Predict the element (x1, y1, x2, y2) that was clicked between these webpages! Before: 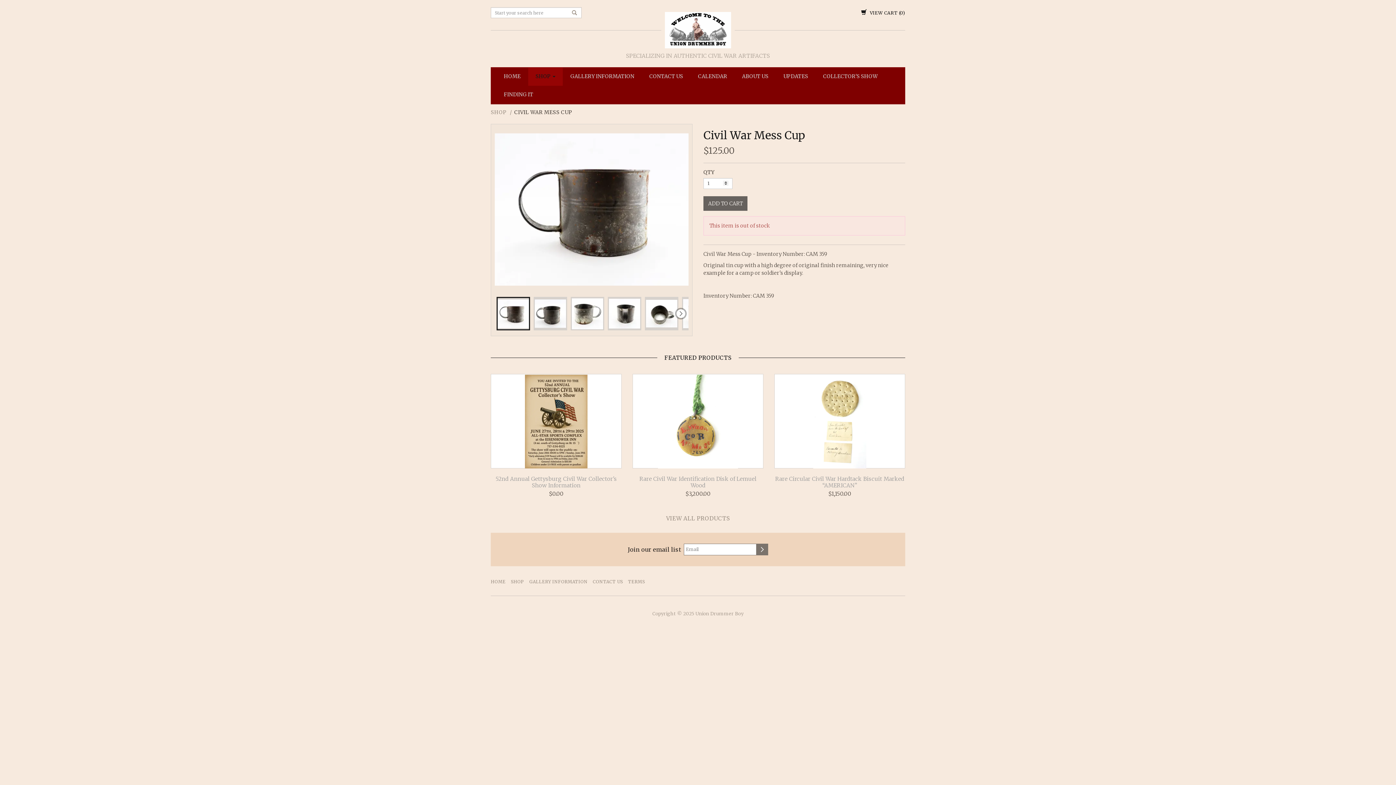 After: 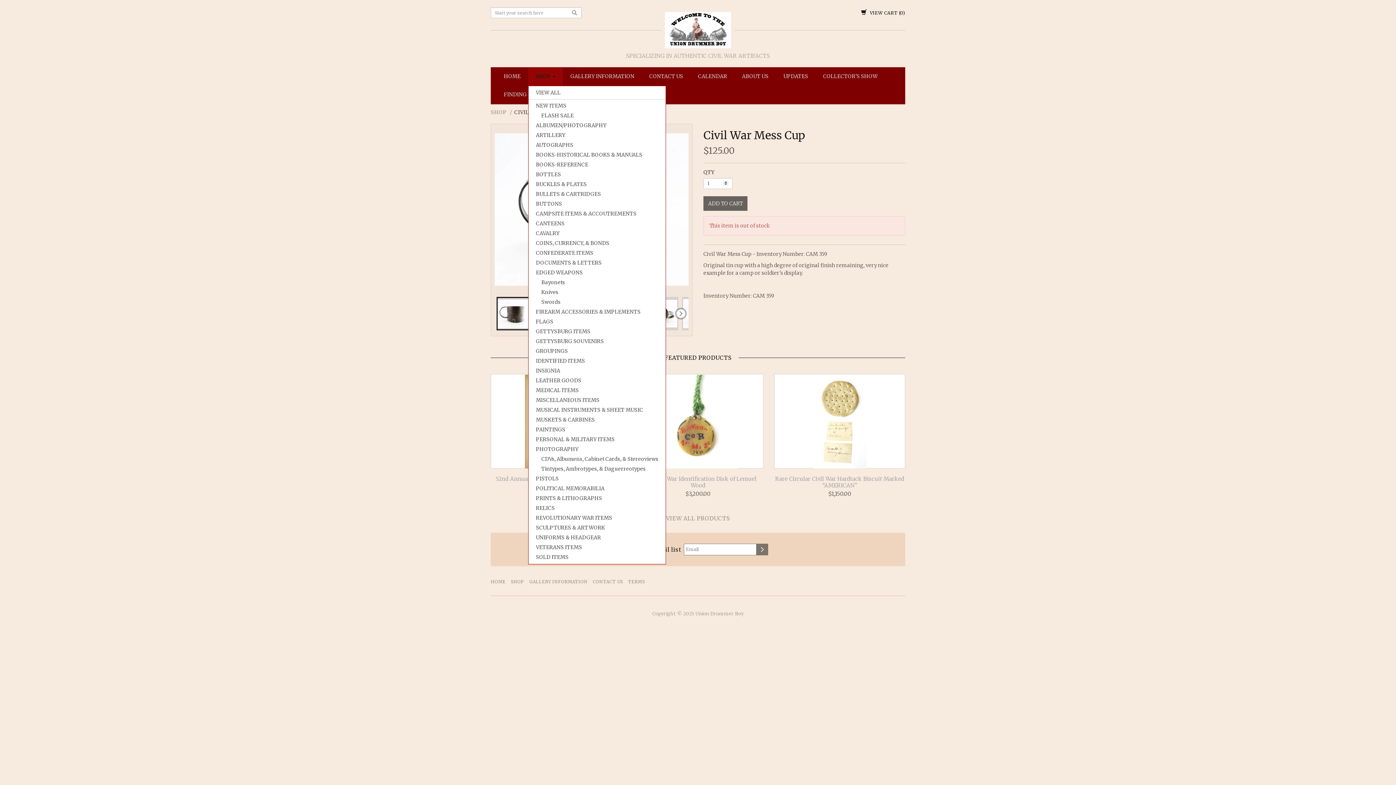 Action: bbox: (528, 67, 562, 85) label: SHOP 